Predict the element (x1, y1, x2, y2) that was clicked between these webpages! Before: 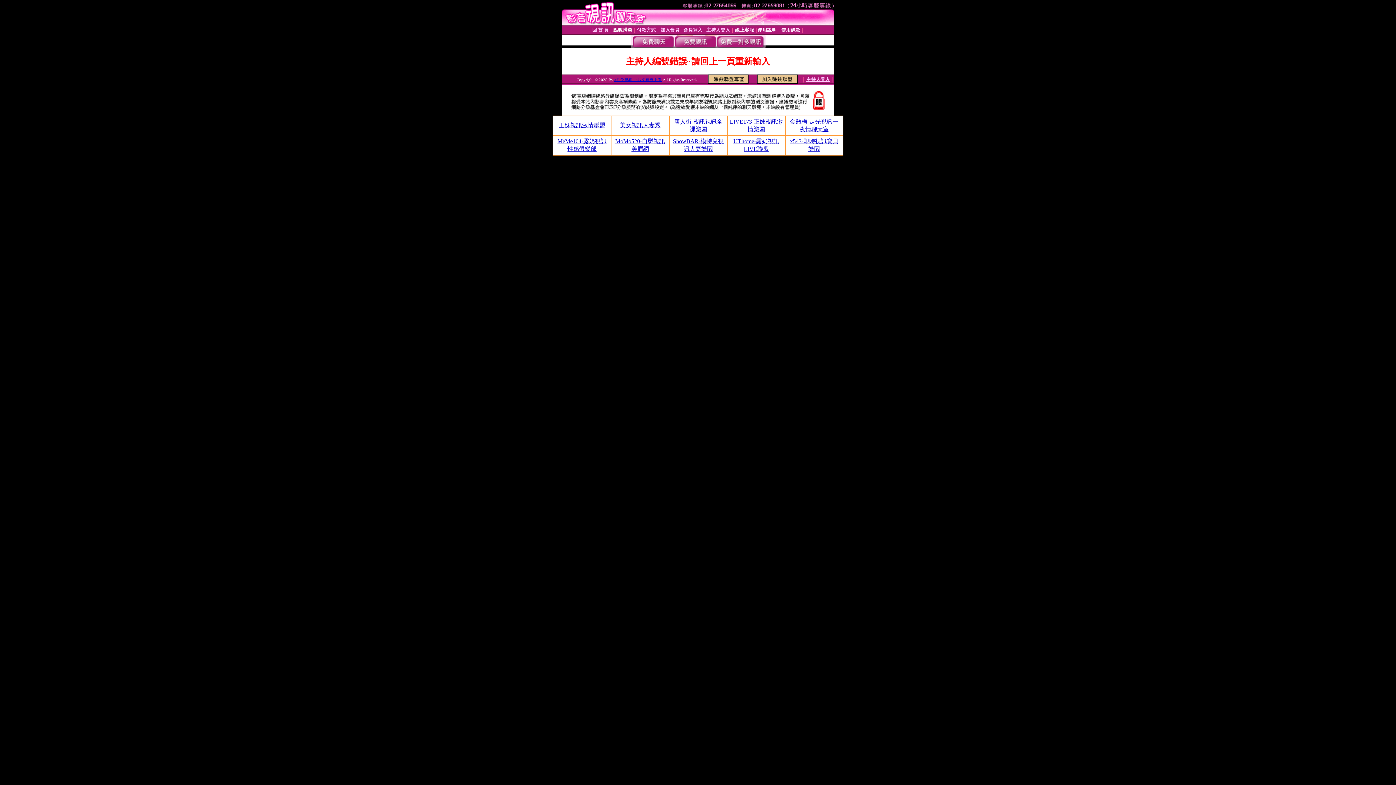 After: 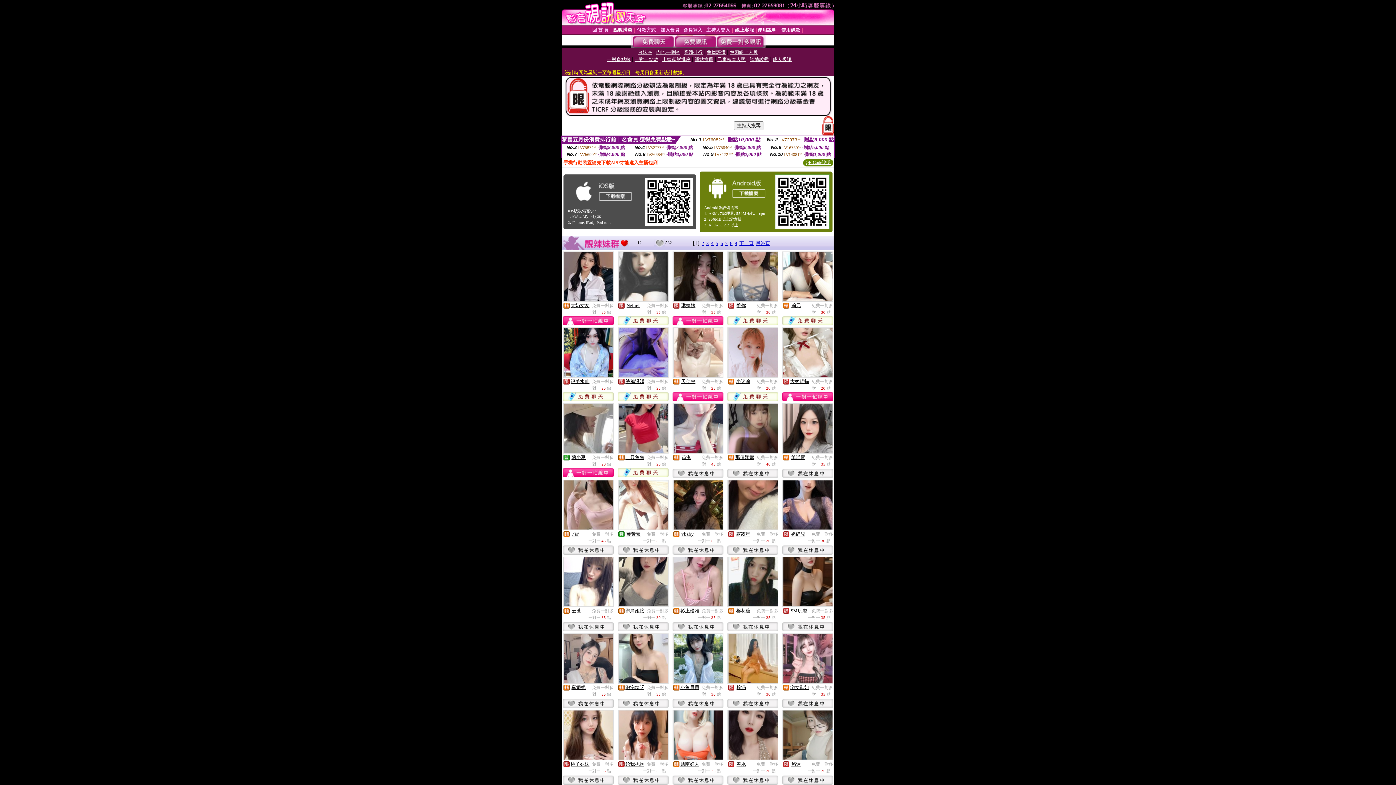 Action: bbox: (716, 43, 764, 49)